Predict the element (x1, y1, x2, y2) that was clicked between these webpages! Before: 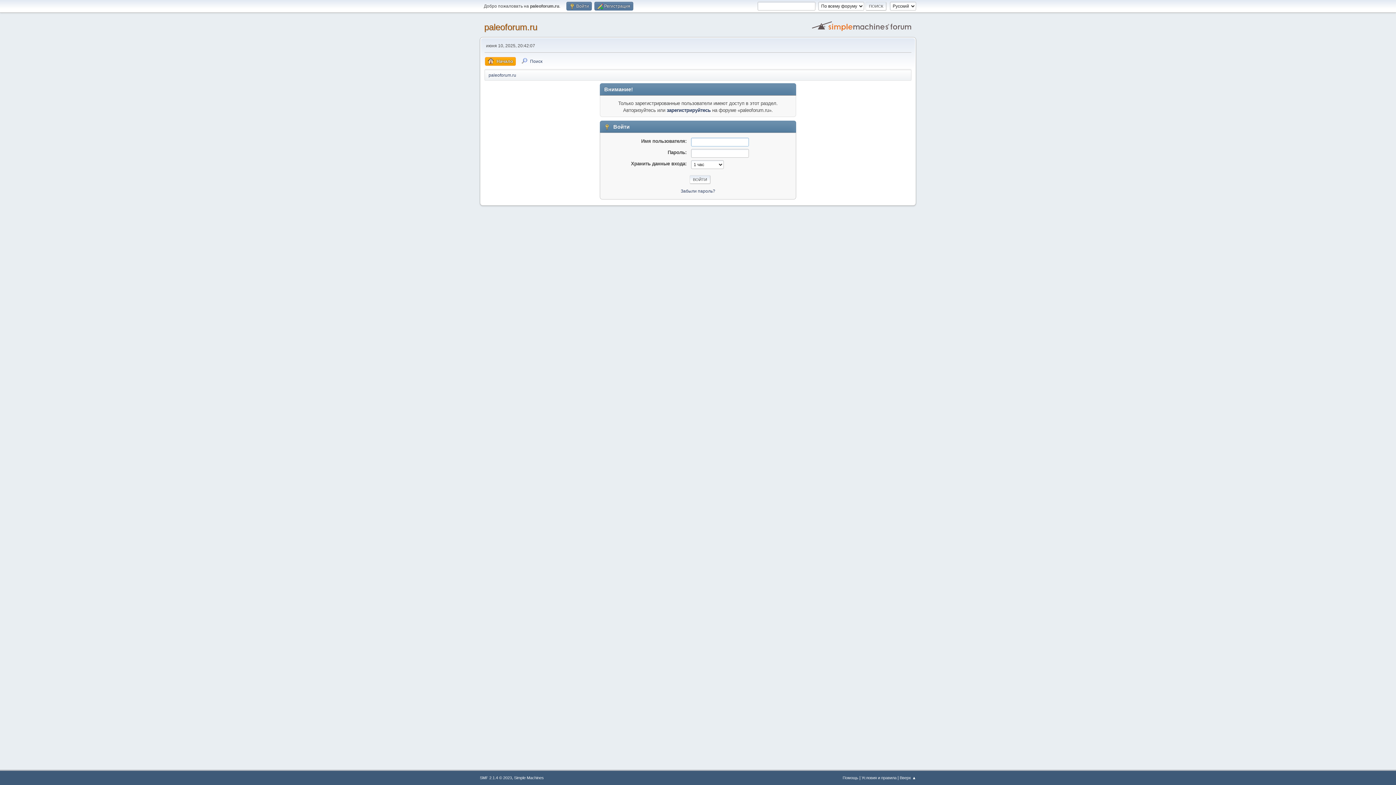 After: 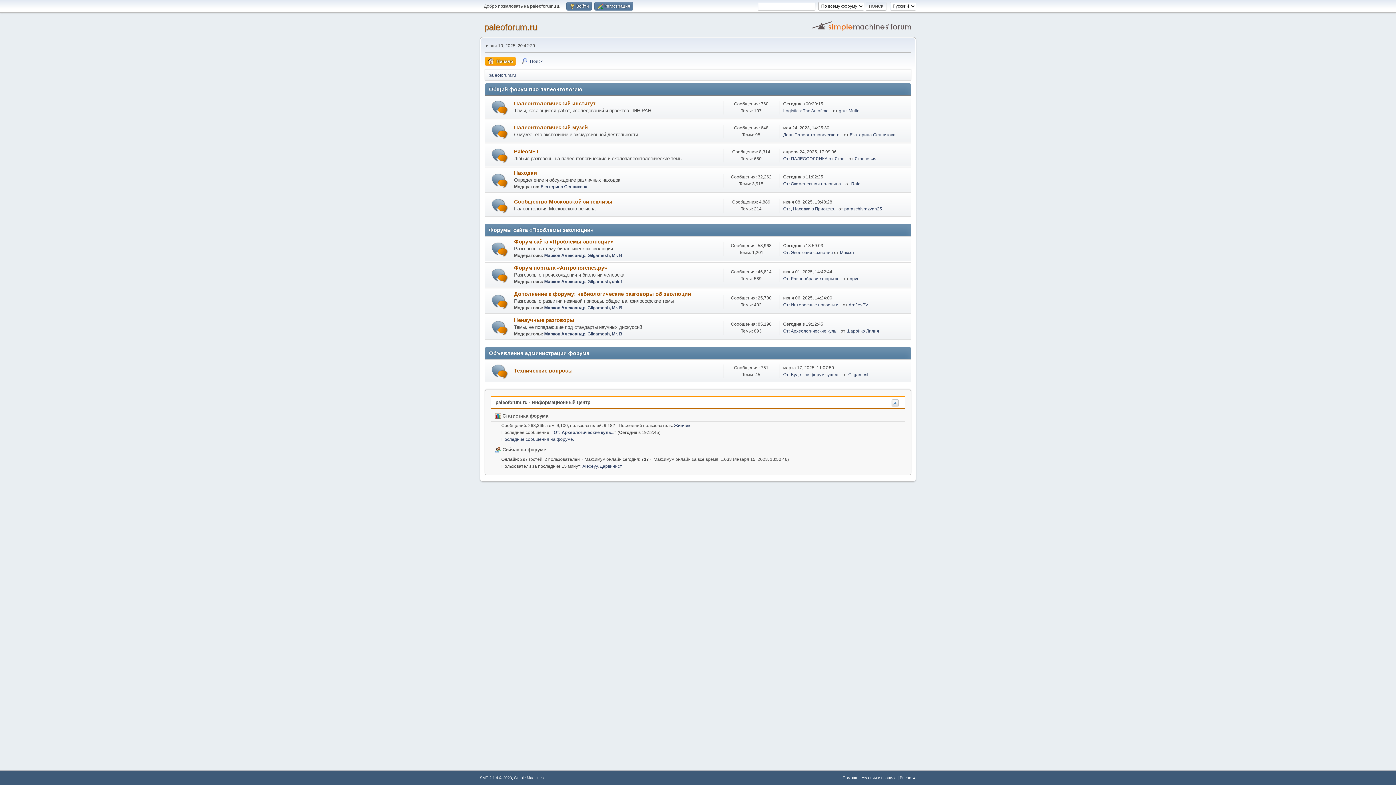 Action: label: paleoforum.ru bbox: (484, 22, 537, 32)